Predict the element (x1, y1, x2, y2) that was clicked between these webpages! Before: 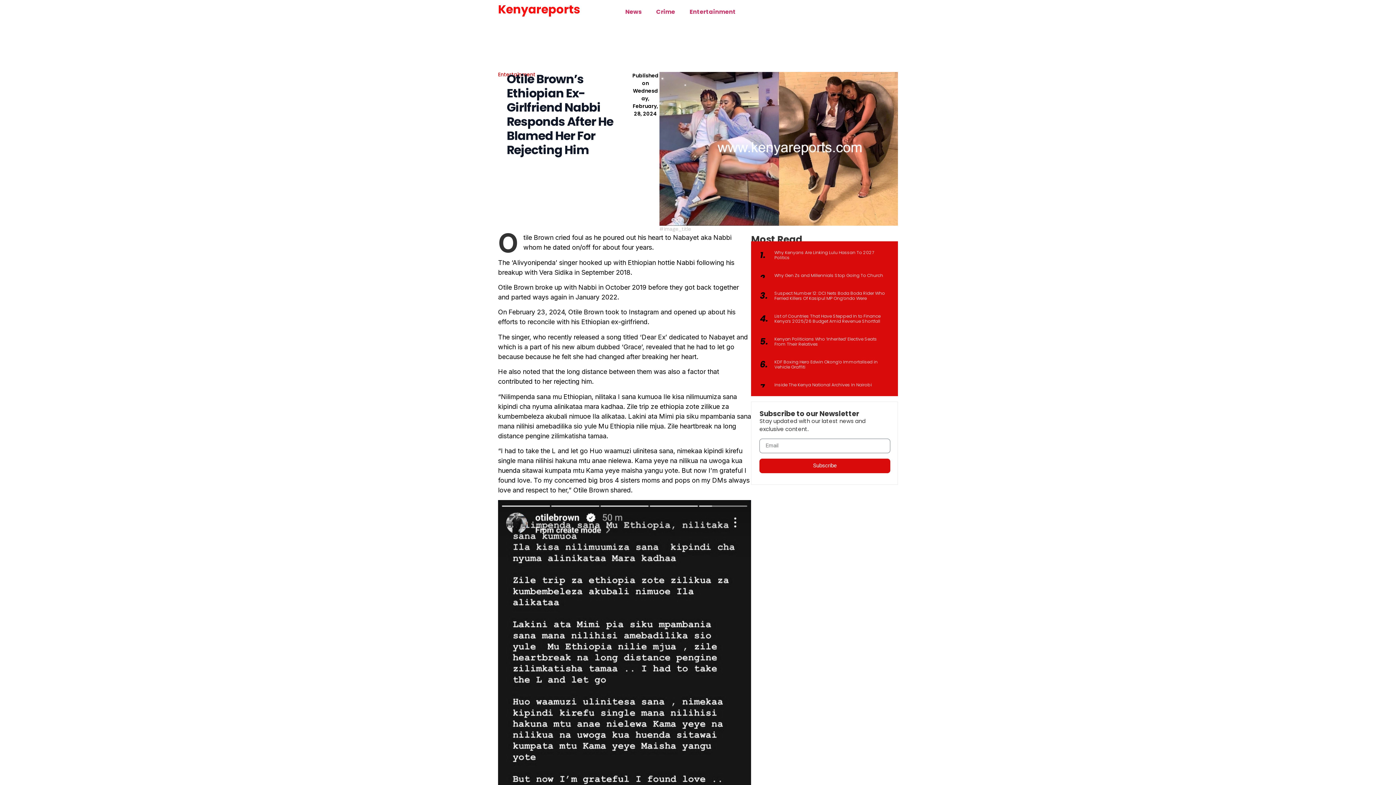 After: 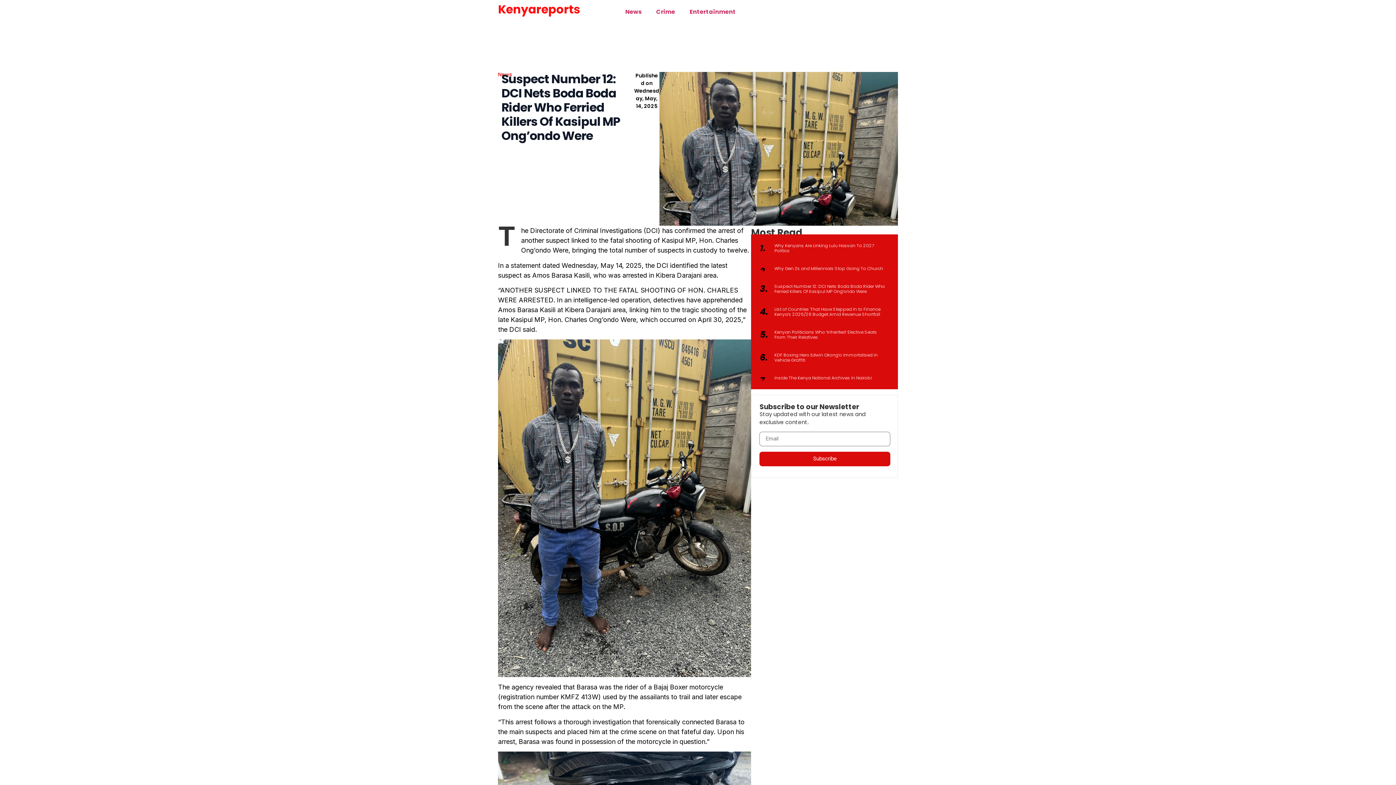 Action: bbox: (774, 290, 885, 301) label: Suspect Number 12: DCI Nets Boda Boda Rider Who Ferried Killers Of Kasipul MP Ong’ondo Were